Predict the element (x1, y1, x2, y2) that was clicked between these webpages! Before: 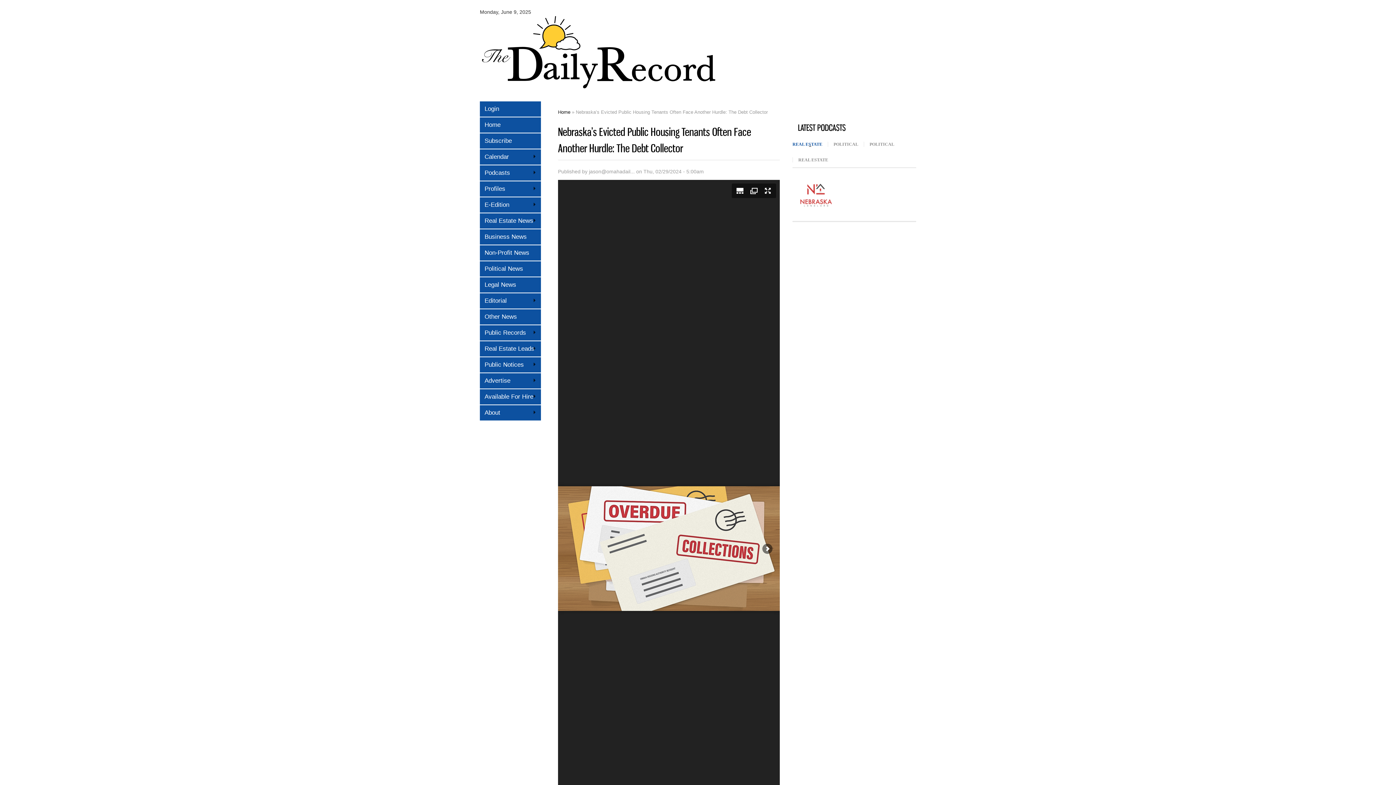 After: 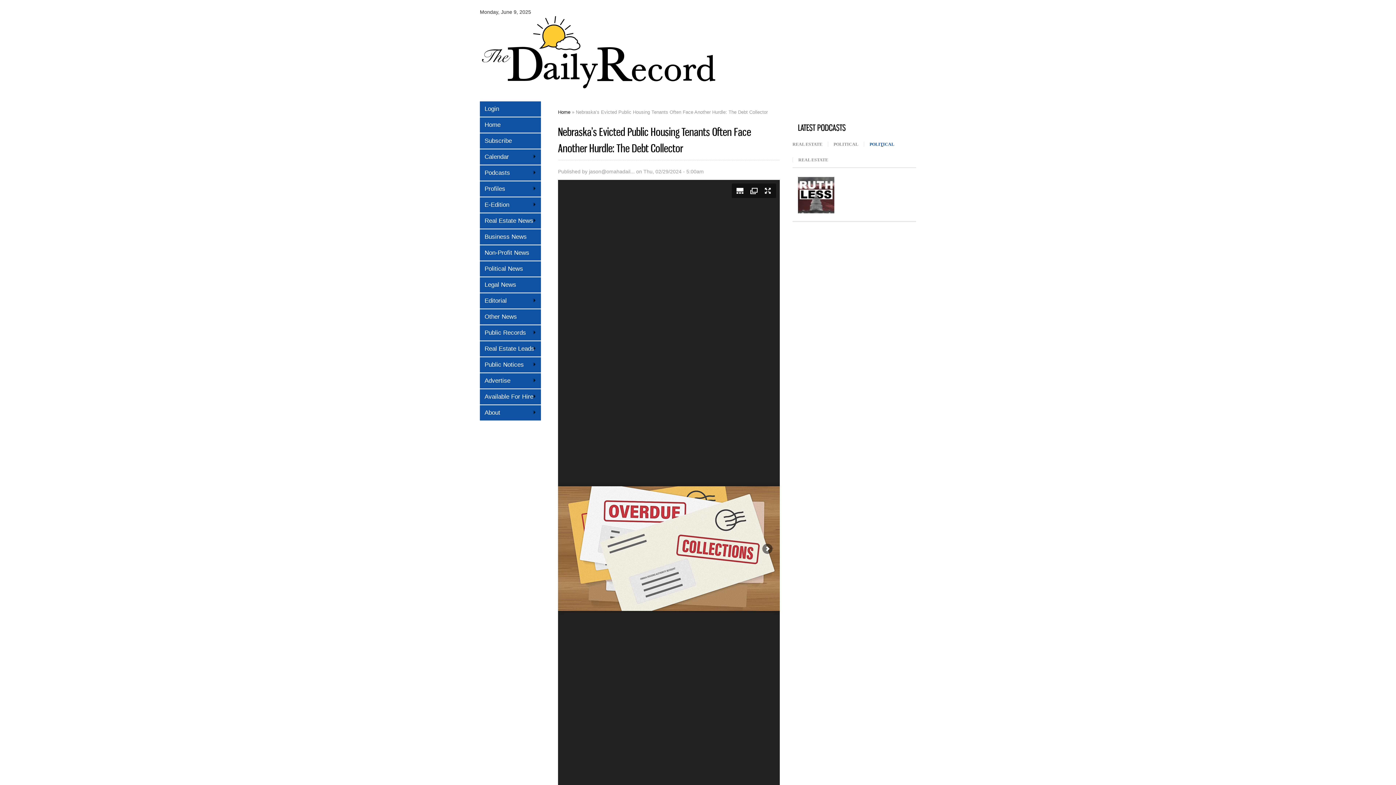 Action: bbox: (864, 141, 900, 146) label: POLITICAL